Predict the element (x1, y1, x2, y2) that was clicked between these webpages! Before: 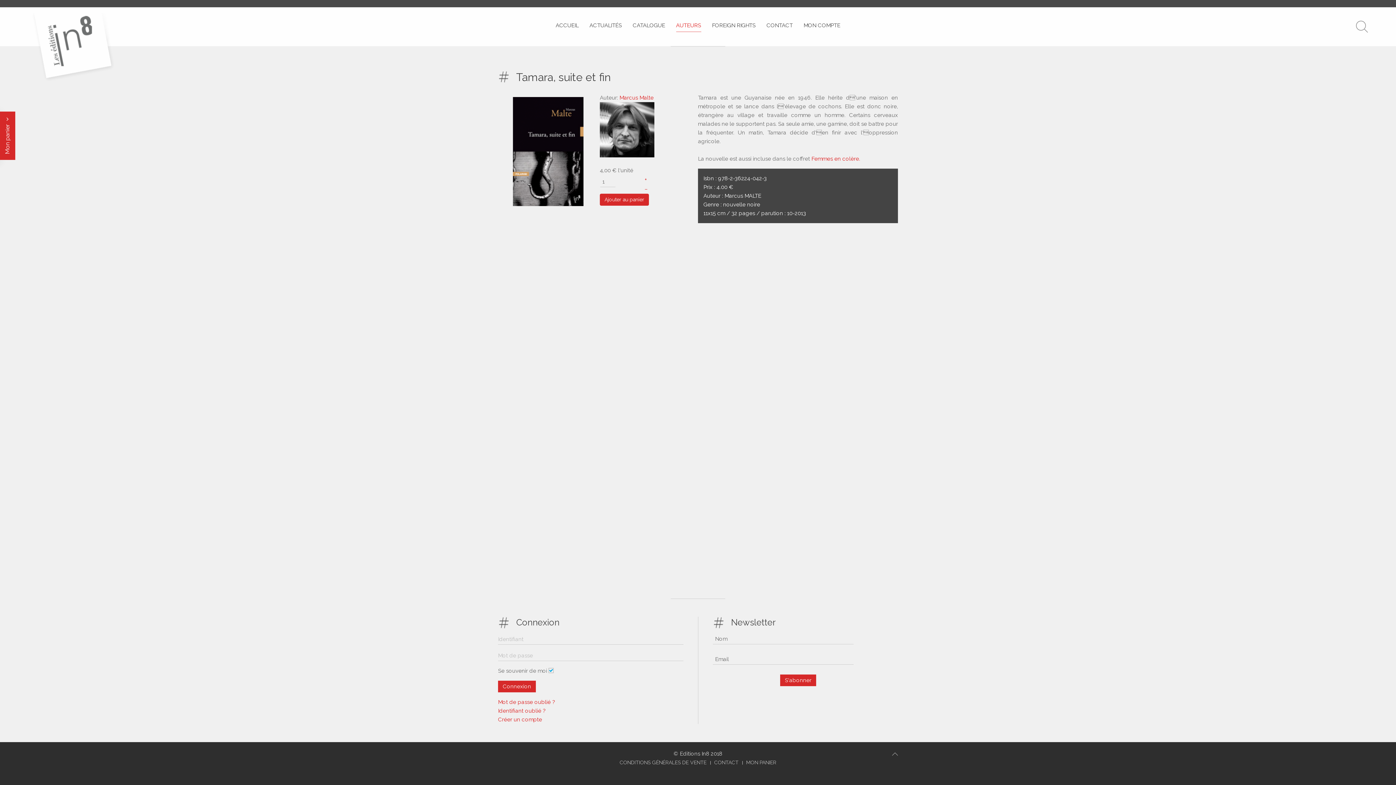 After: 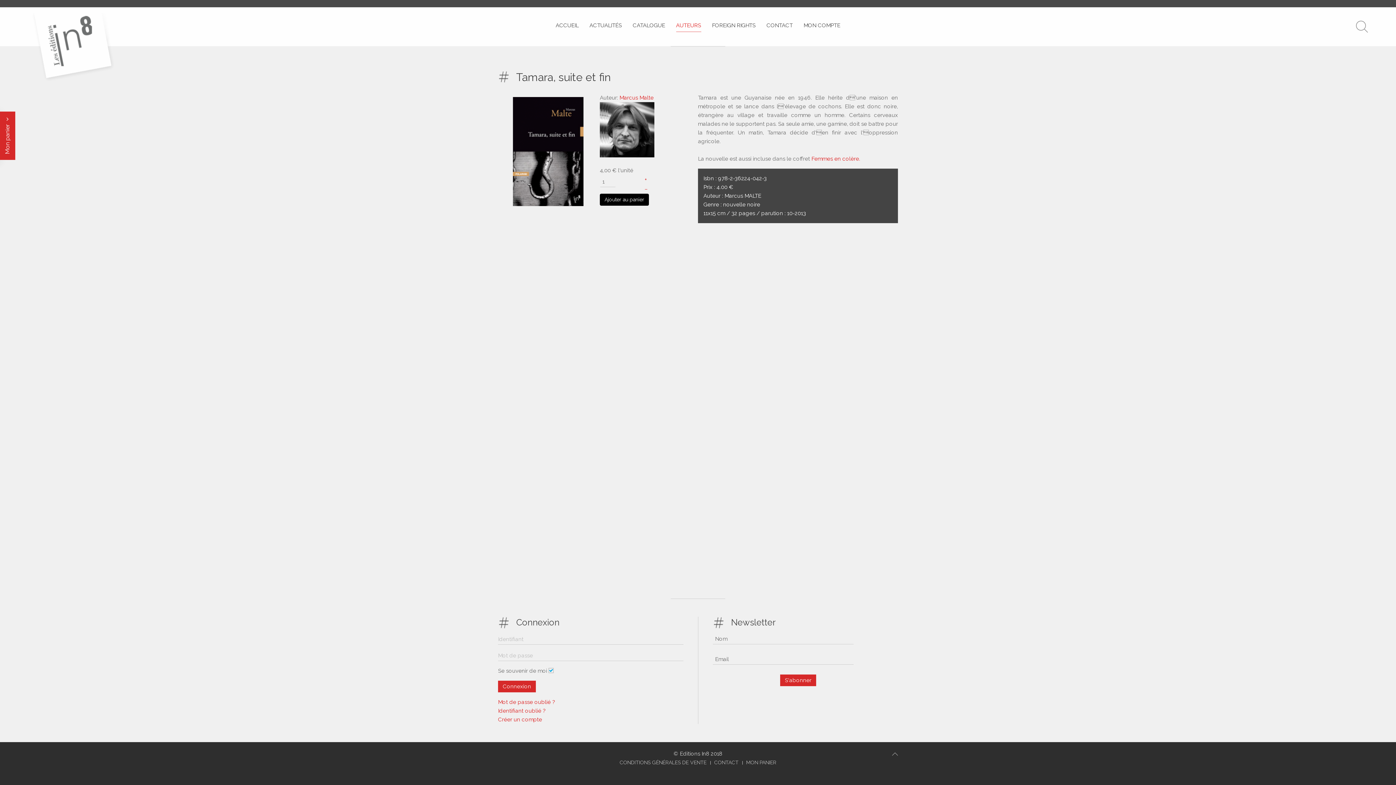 Action: bbox: (600, 193, 649, 205) label: Ajouter au panier